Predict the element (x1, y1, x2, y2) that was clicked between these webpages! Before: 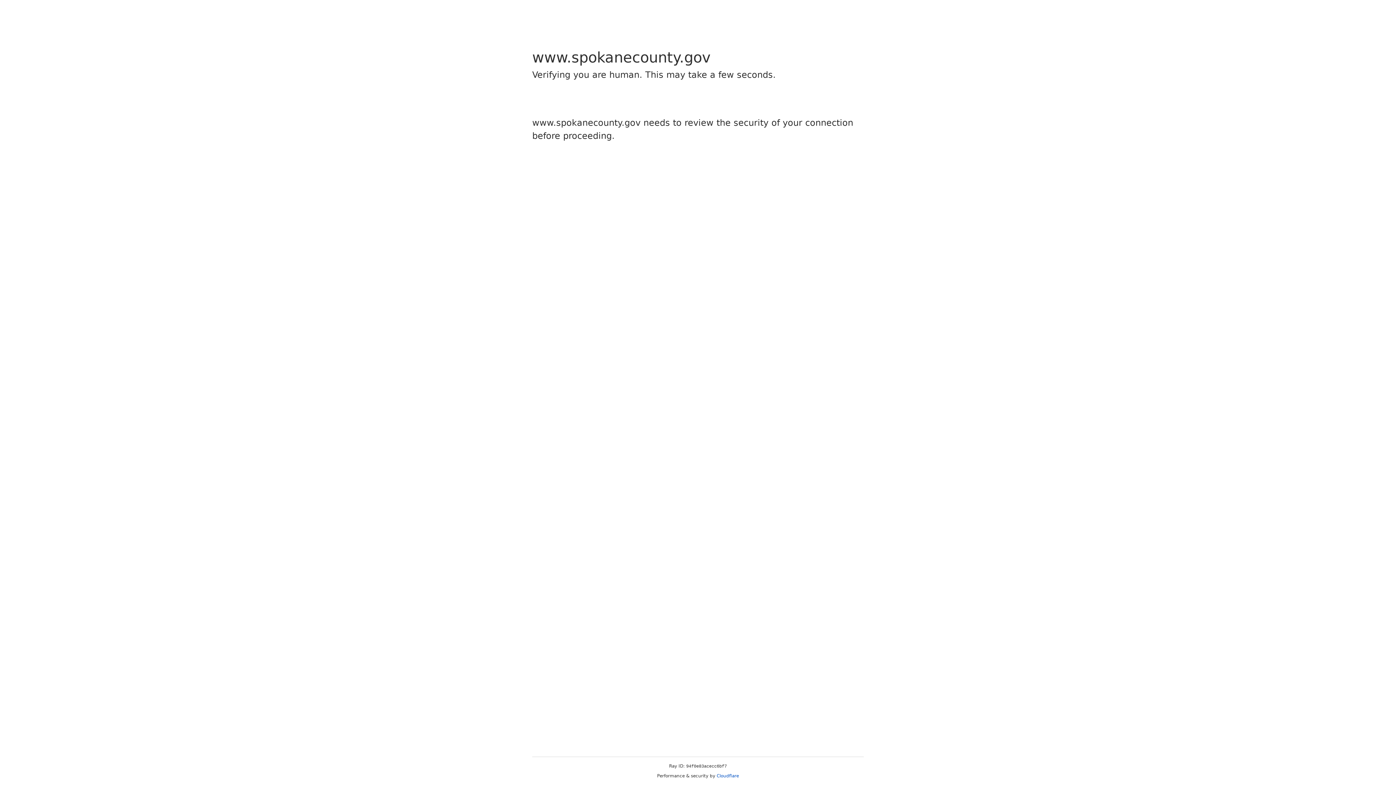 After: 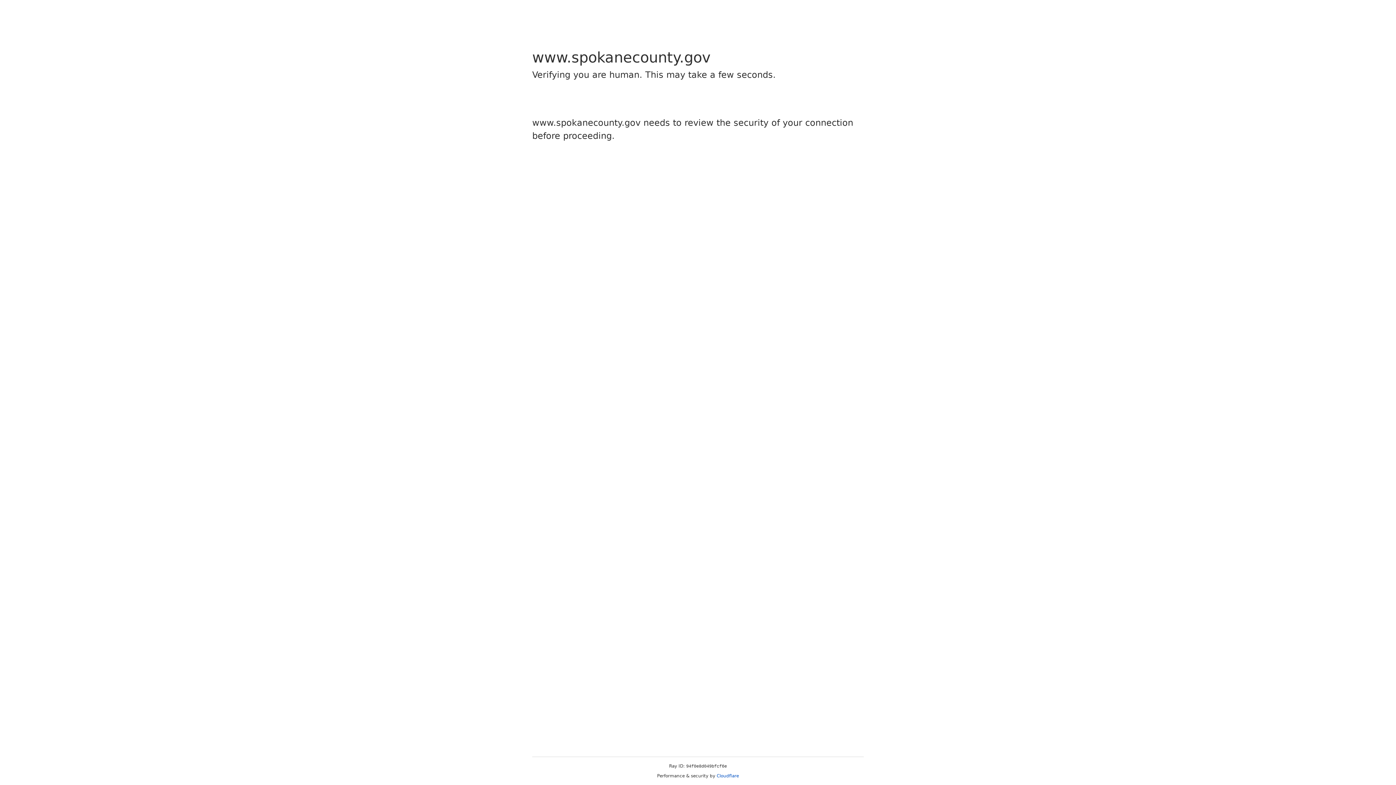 Action: bbox: (716, 773, 739, 778) label: Cloudflare